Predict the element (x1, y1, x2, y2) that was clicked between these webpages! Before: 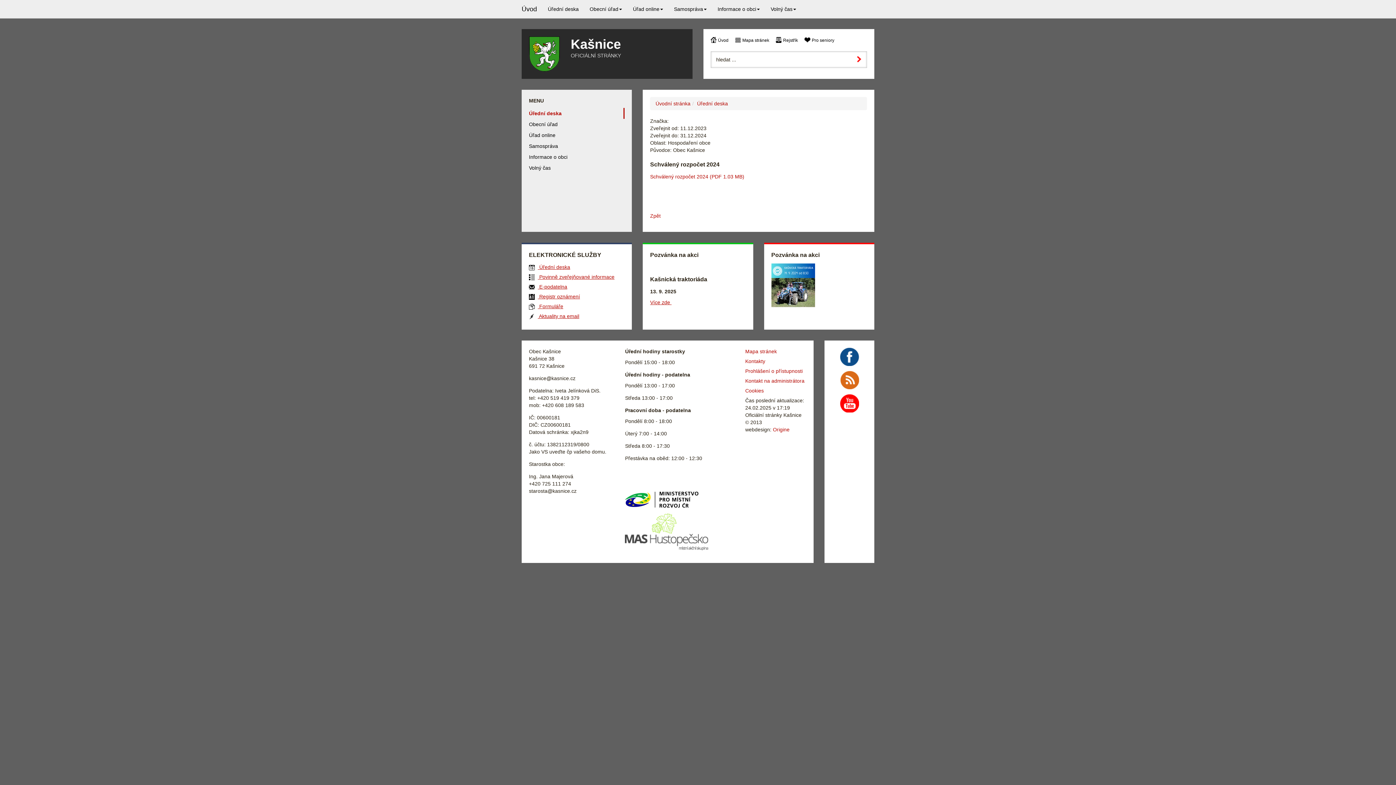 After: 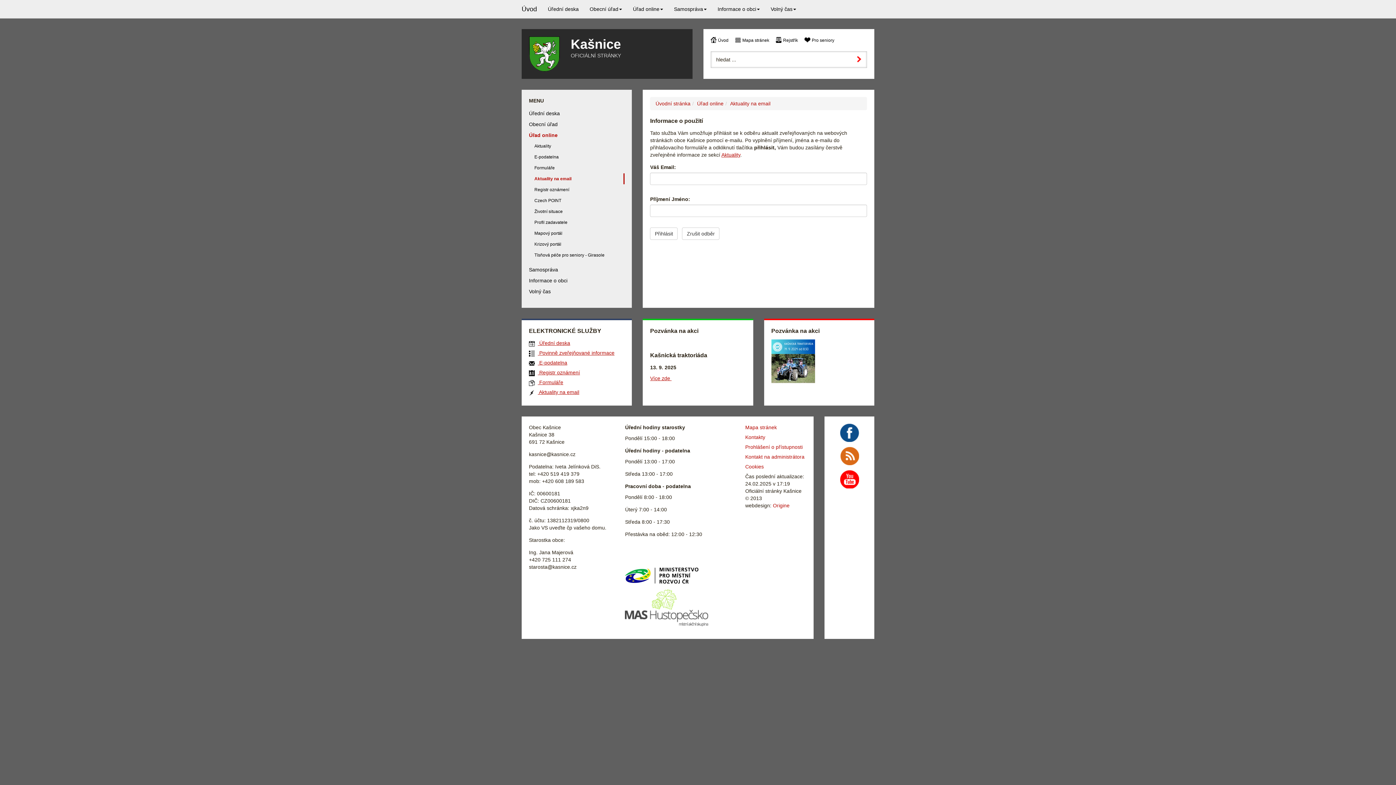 Action: label:  Aktuality na email bbox: (529, 313, 579, 319)